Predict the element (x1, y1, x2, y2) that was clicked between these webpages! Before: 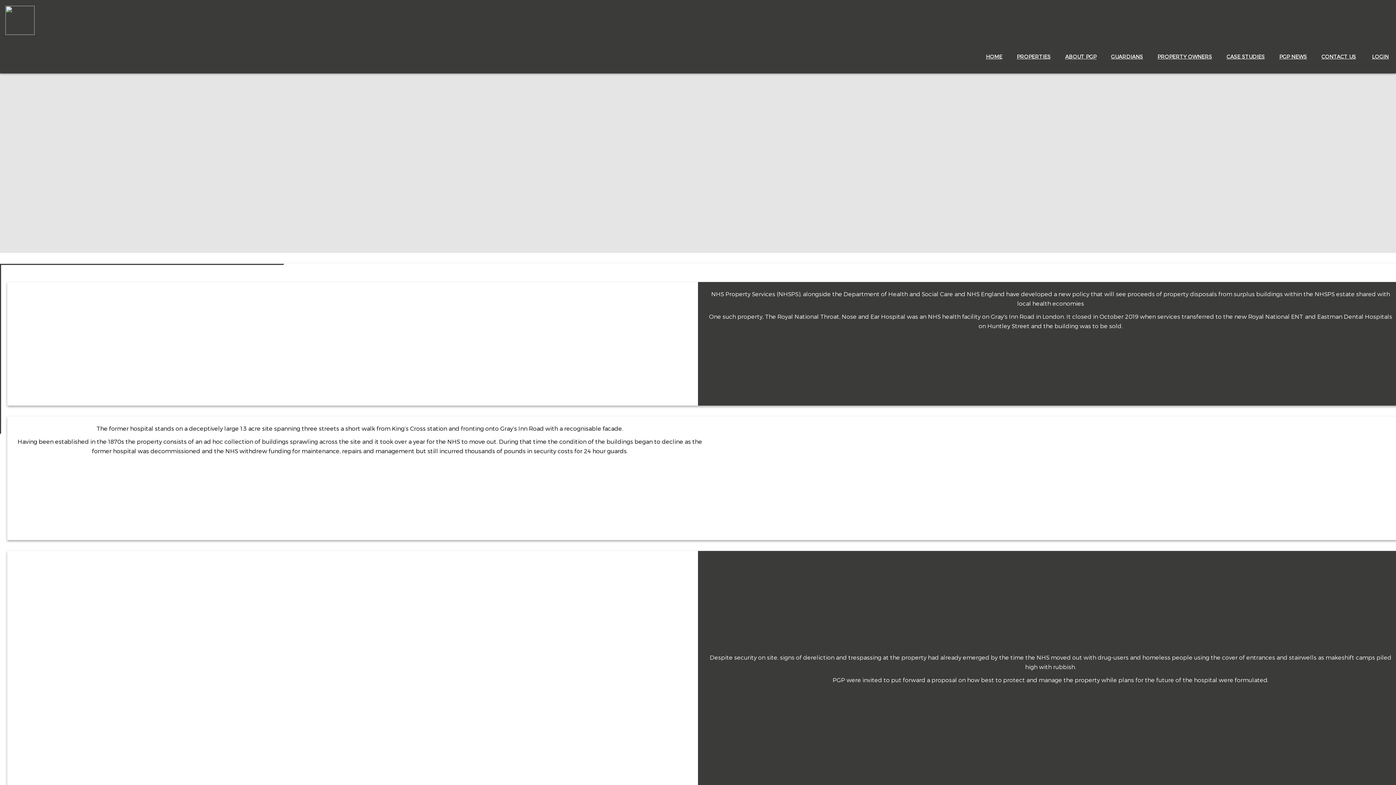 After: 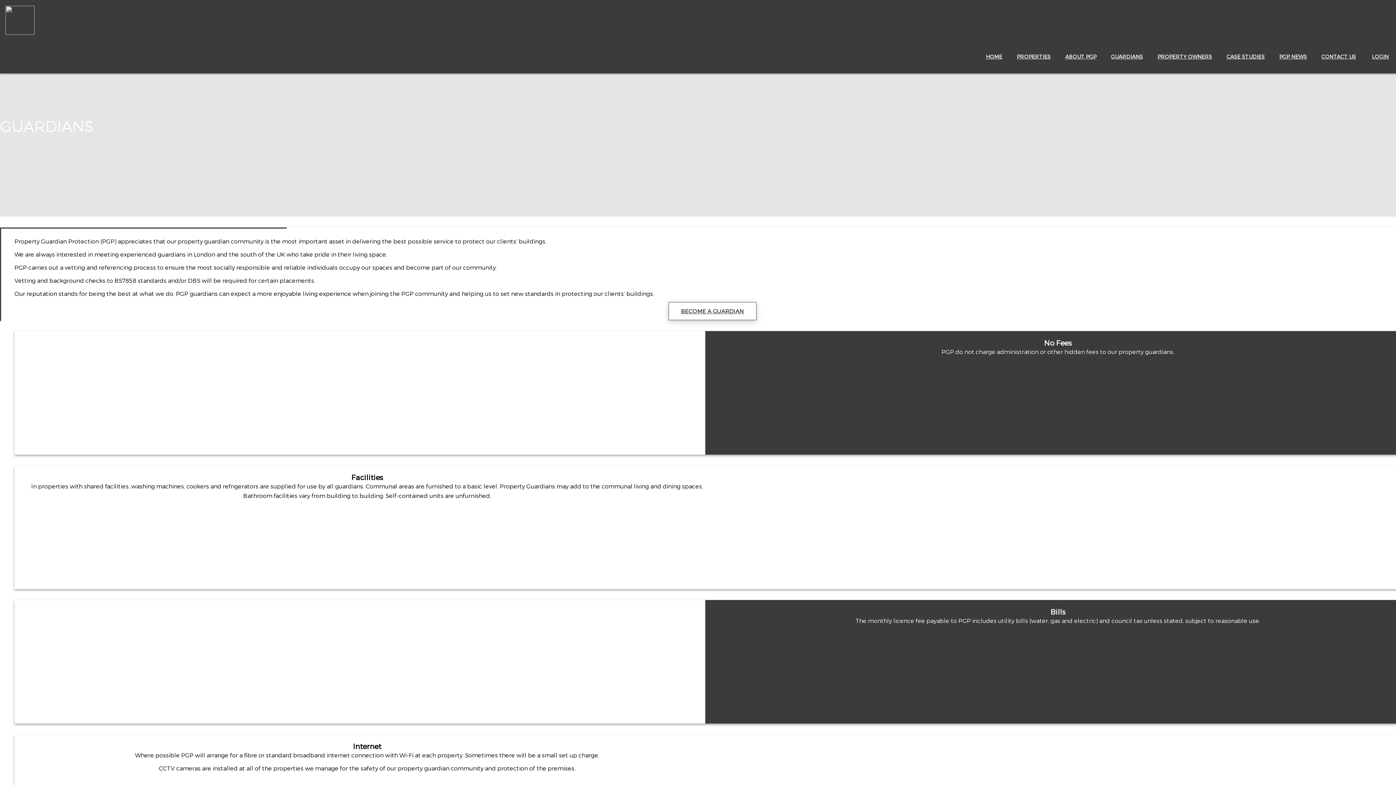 Action: bbox: (1107, 51, 1146, 61) label: GUARDIANS